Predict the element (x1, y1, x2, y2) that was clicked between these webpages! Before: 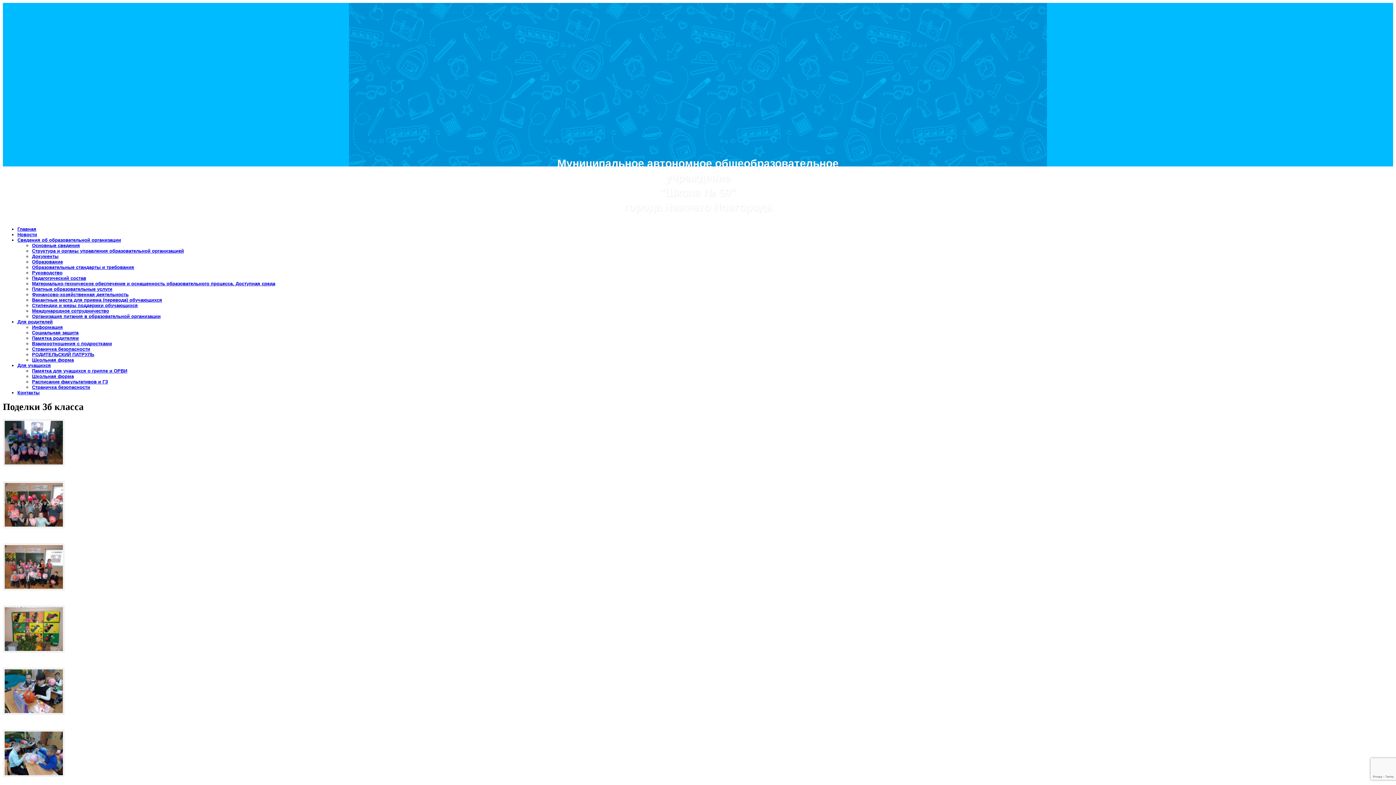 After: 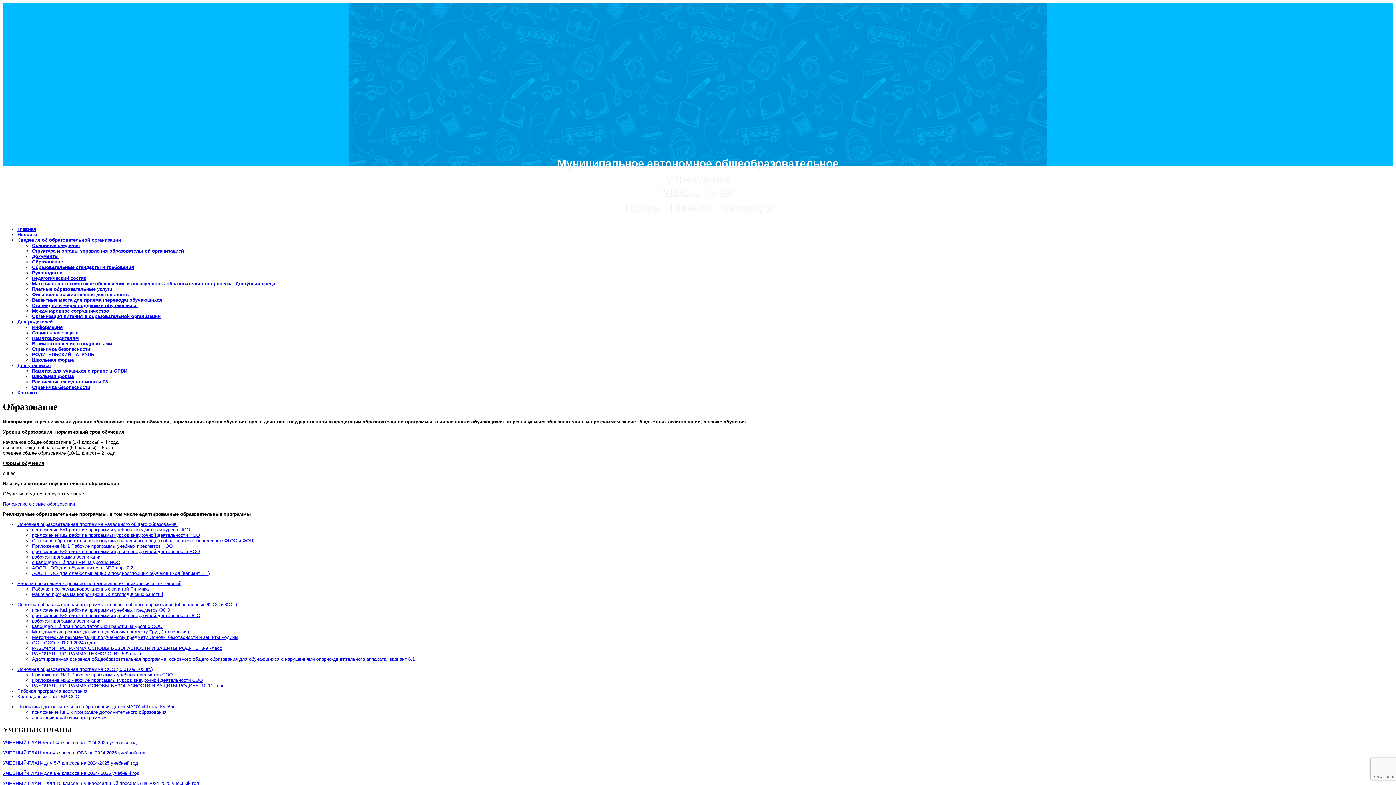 Action: bbox: (32, 259, 62, 264) label: Образование